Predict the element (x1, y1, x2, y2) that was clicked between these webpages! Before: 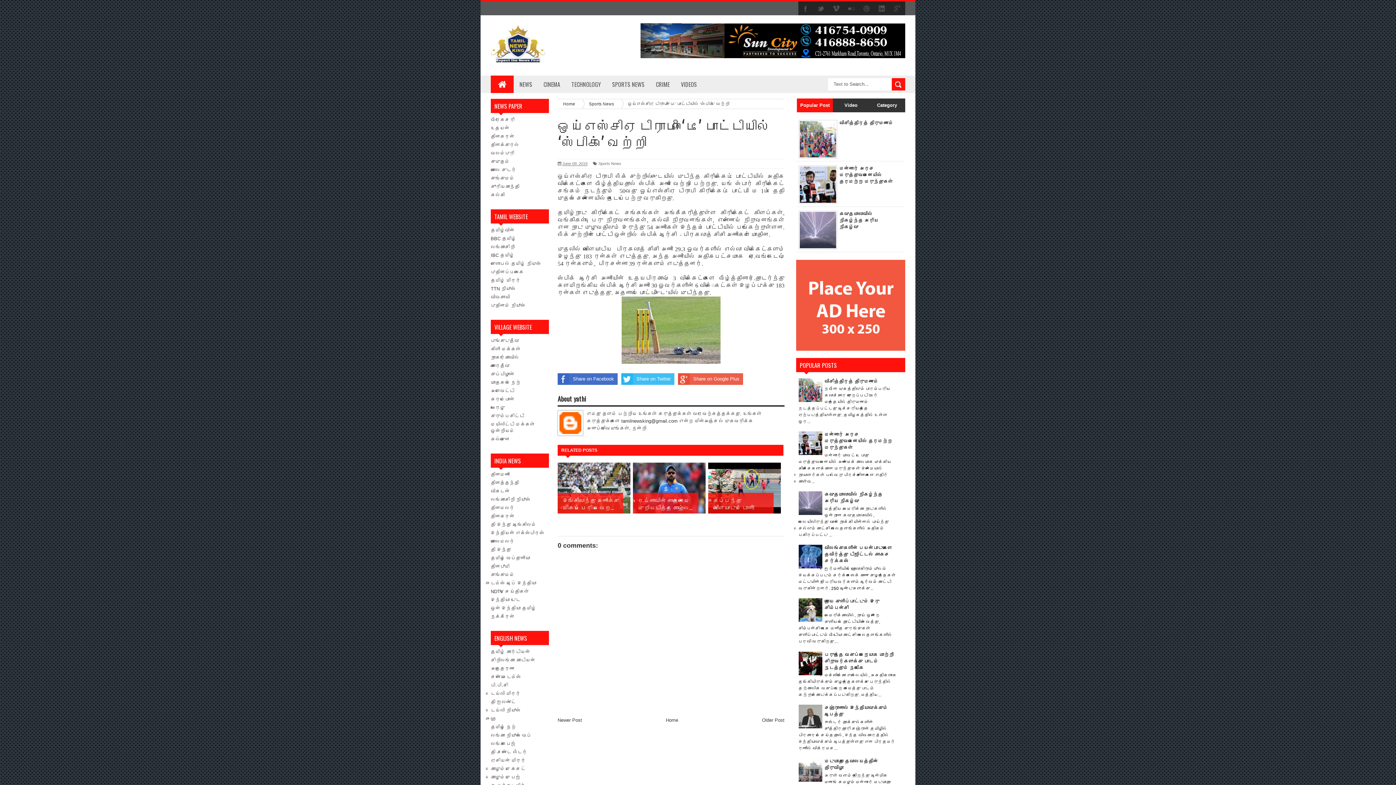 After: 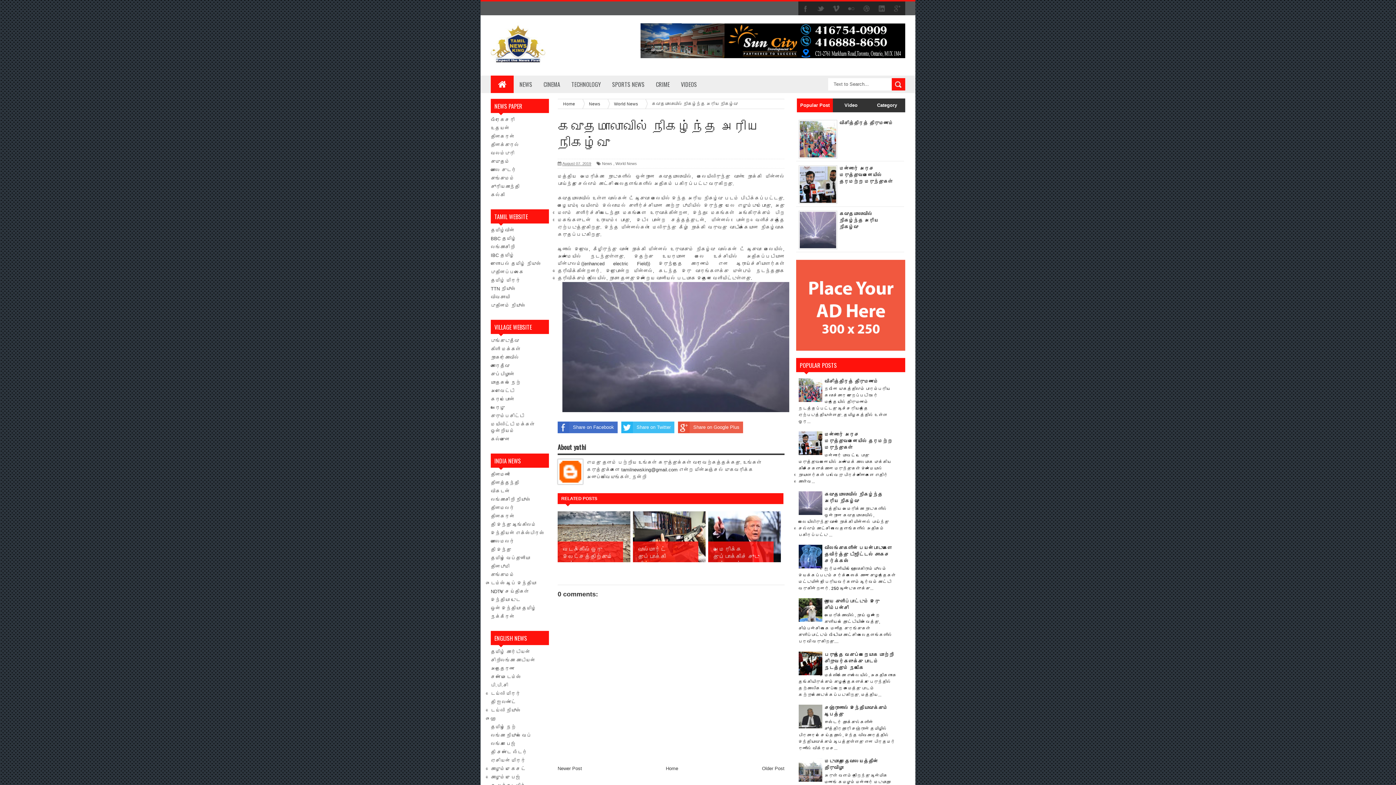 Action: bbox: (839, 211, 878, 229) label: கவுதமாலாவில் நிகழ்ந்த அரிய நிகழ்வு